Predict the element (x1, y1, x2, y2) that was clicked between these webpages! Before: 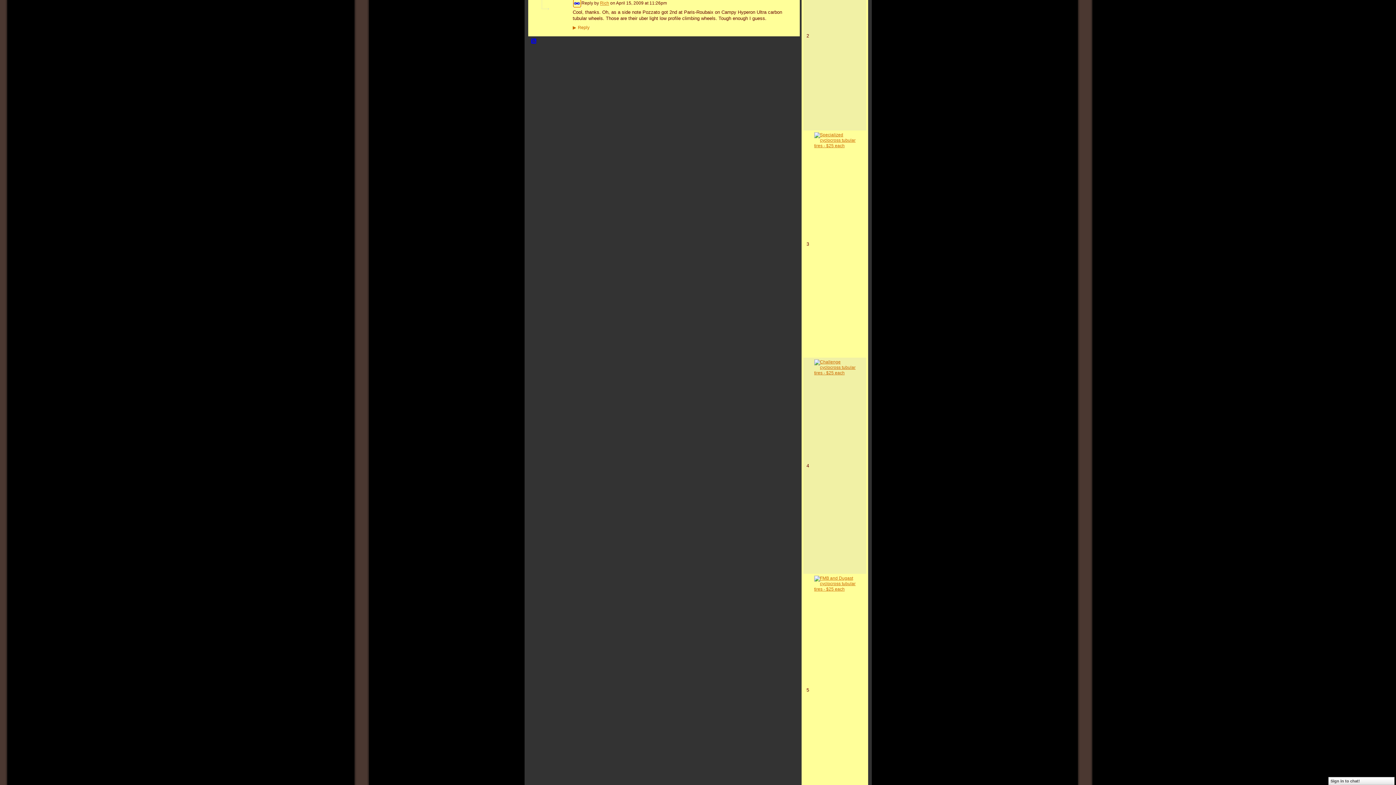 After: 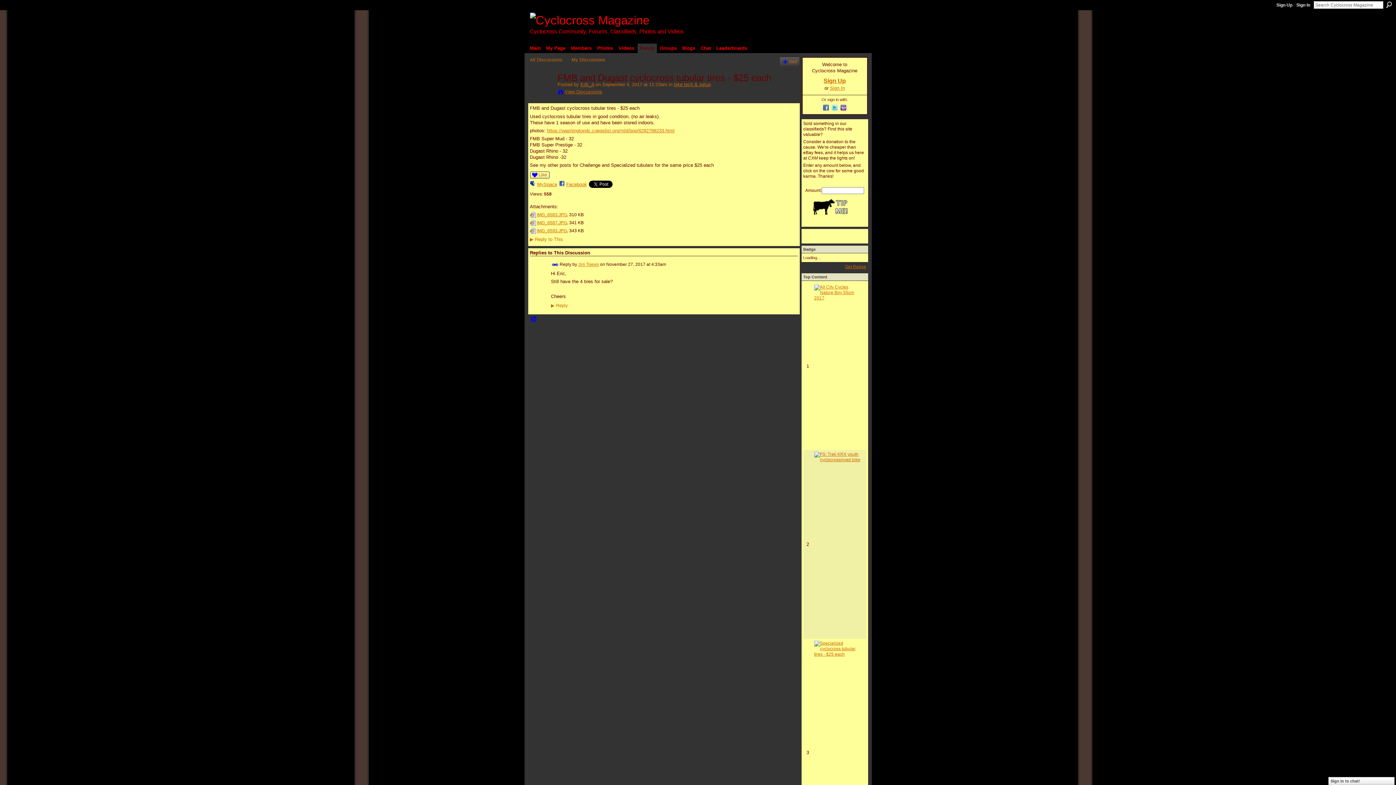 Action: bbox: (814, 586, 861, 592)